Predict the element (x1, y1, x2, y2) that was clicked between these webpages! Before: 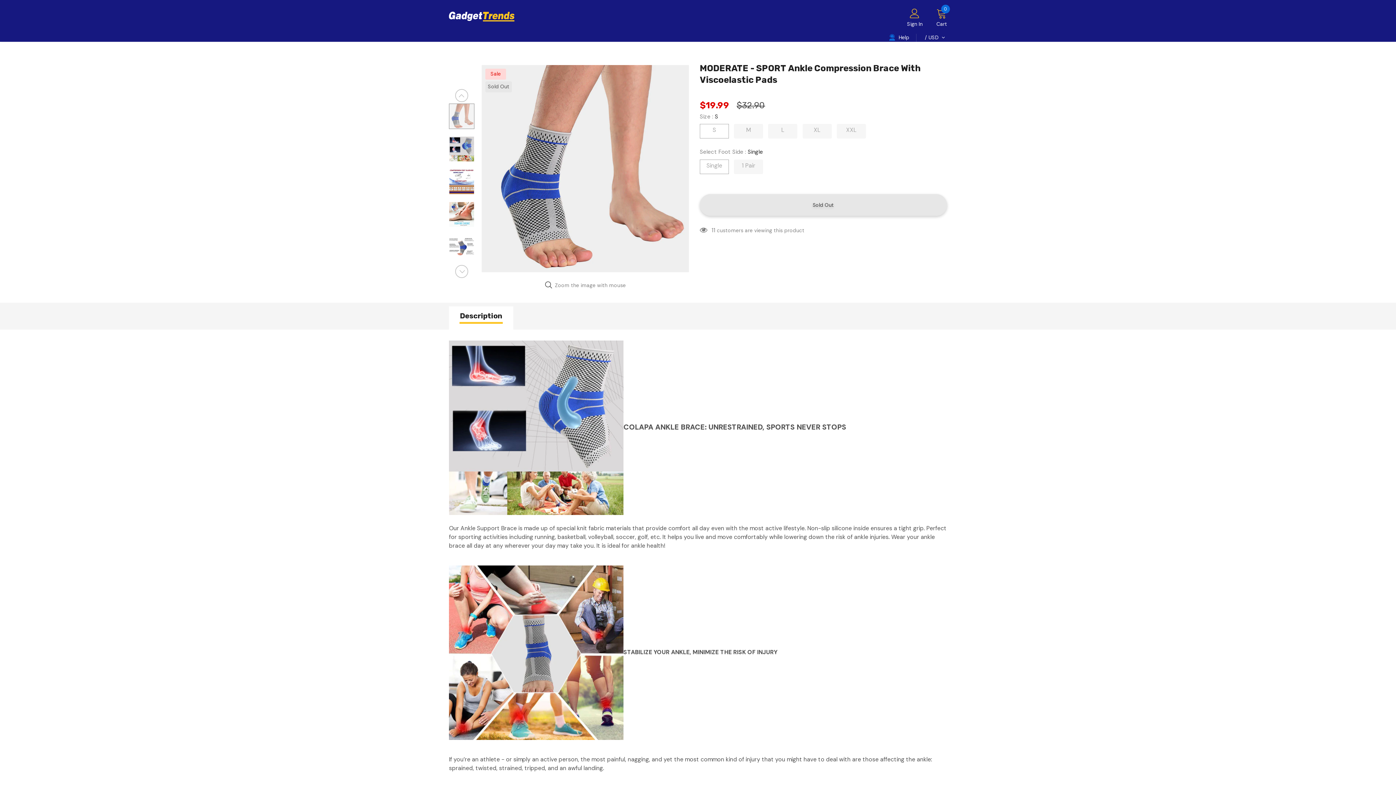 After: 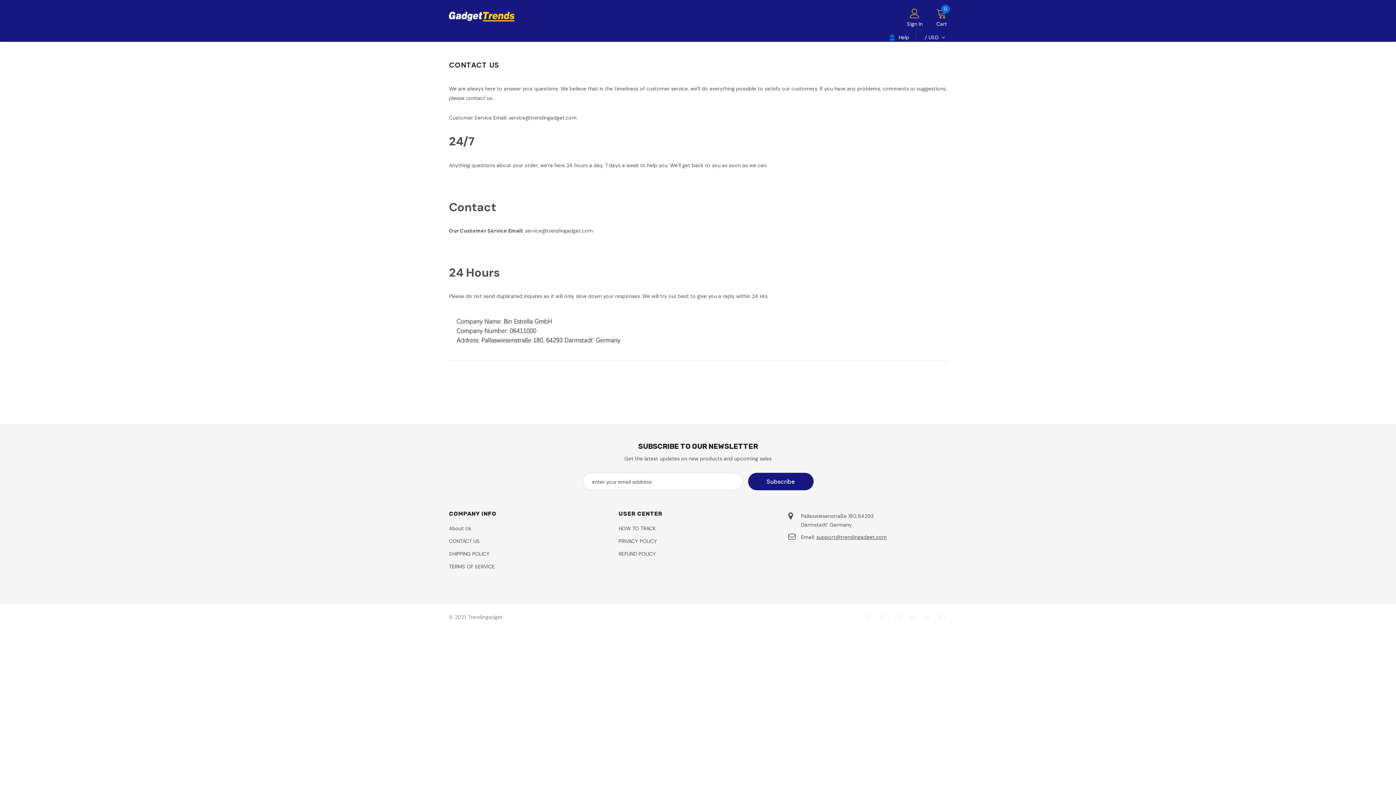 Action: label:  Help bbox: (889, 34, 909, 41)